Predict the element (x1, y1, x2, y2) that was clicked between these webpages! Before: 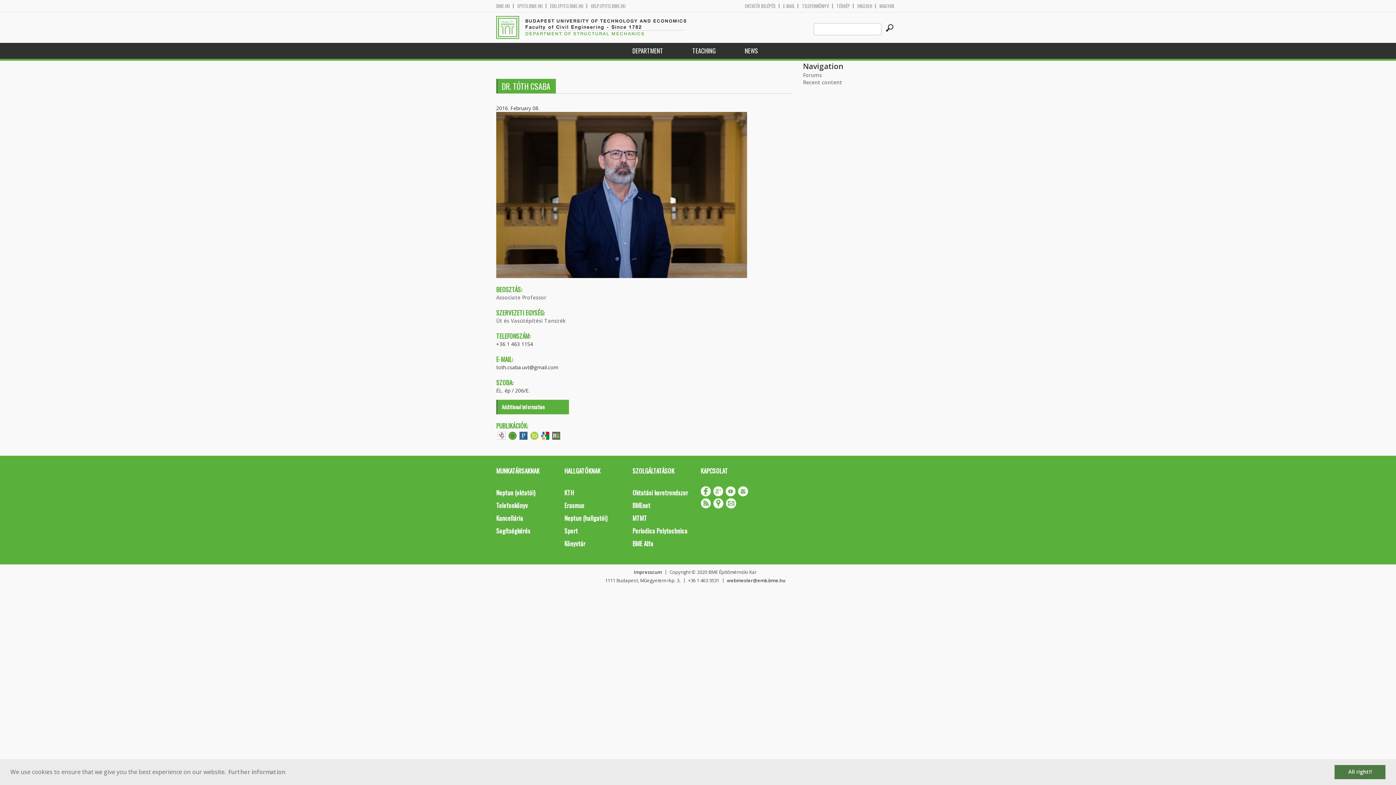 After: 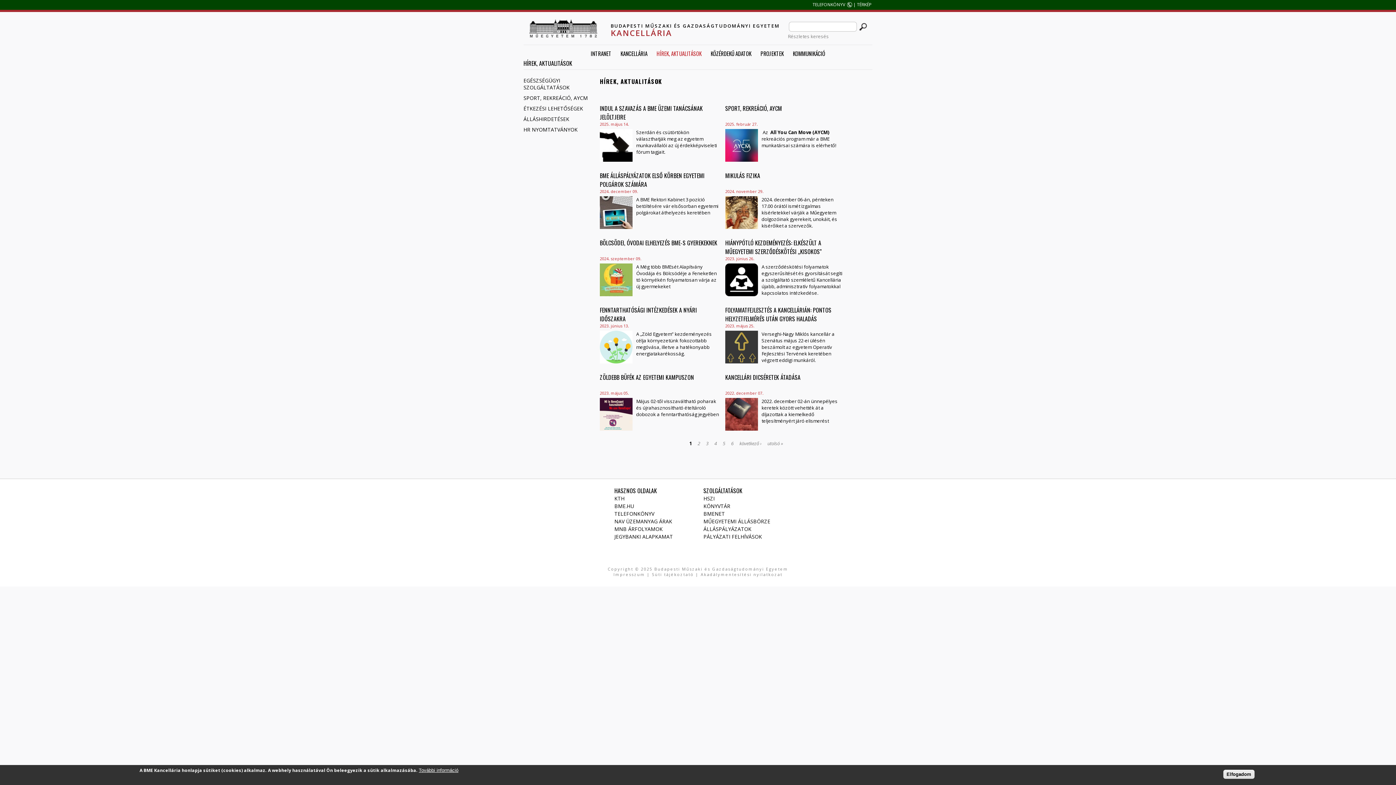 Action: label: Kancellária bbox: (490, 512, 559, 524)